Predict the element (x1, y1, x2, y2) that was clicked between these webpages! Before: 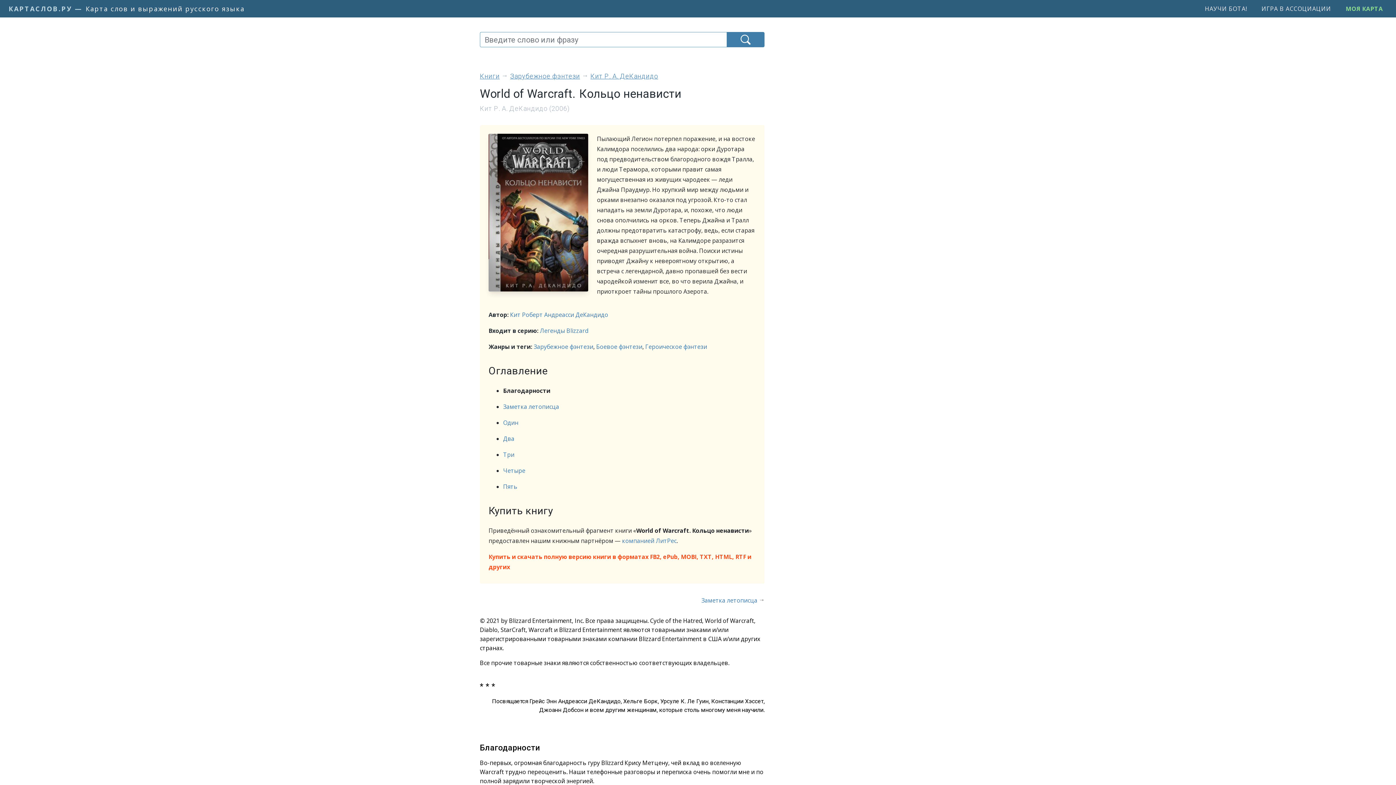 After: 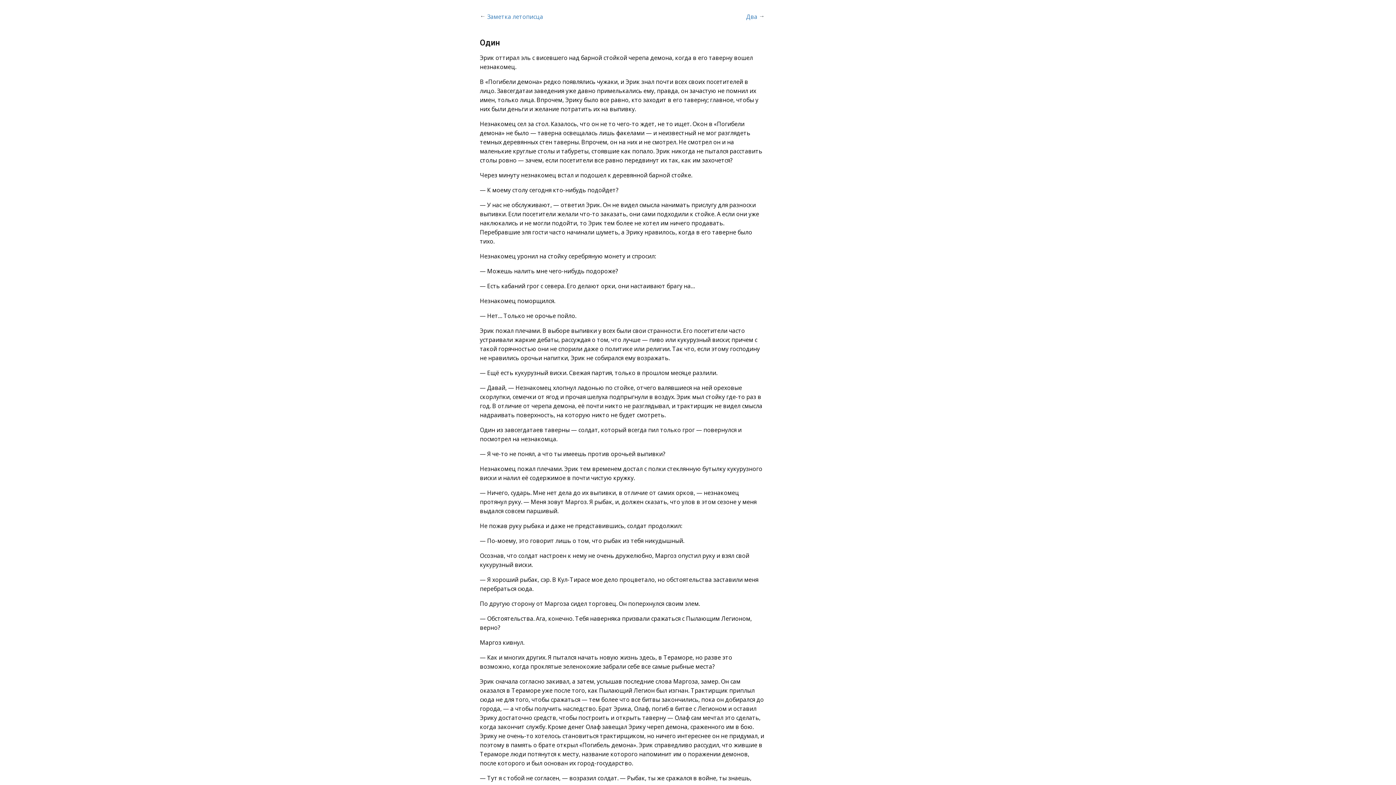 Action: label: Один bbox: (503, 418, 518, 426)